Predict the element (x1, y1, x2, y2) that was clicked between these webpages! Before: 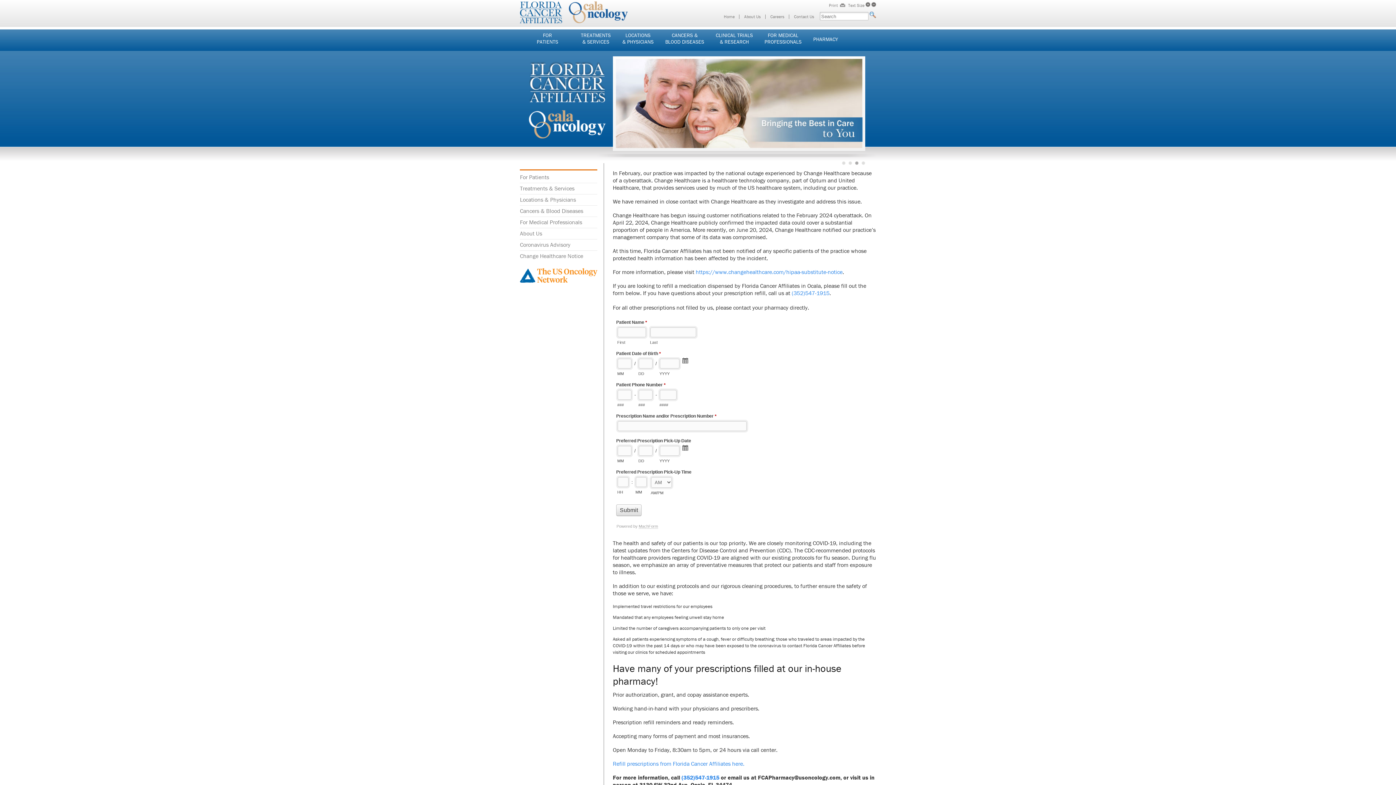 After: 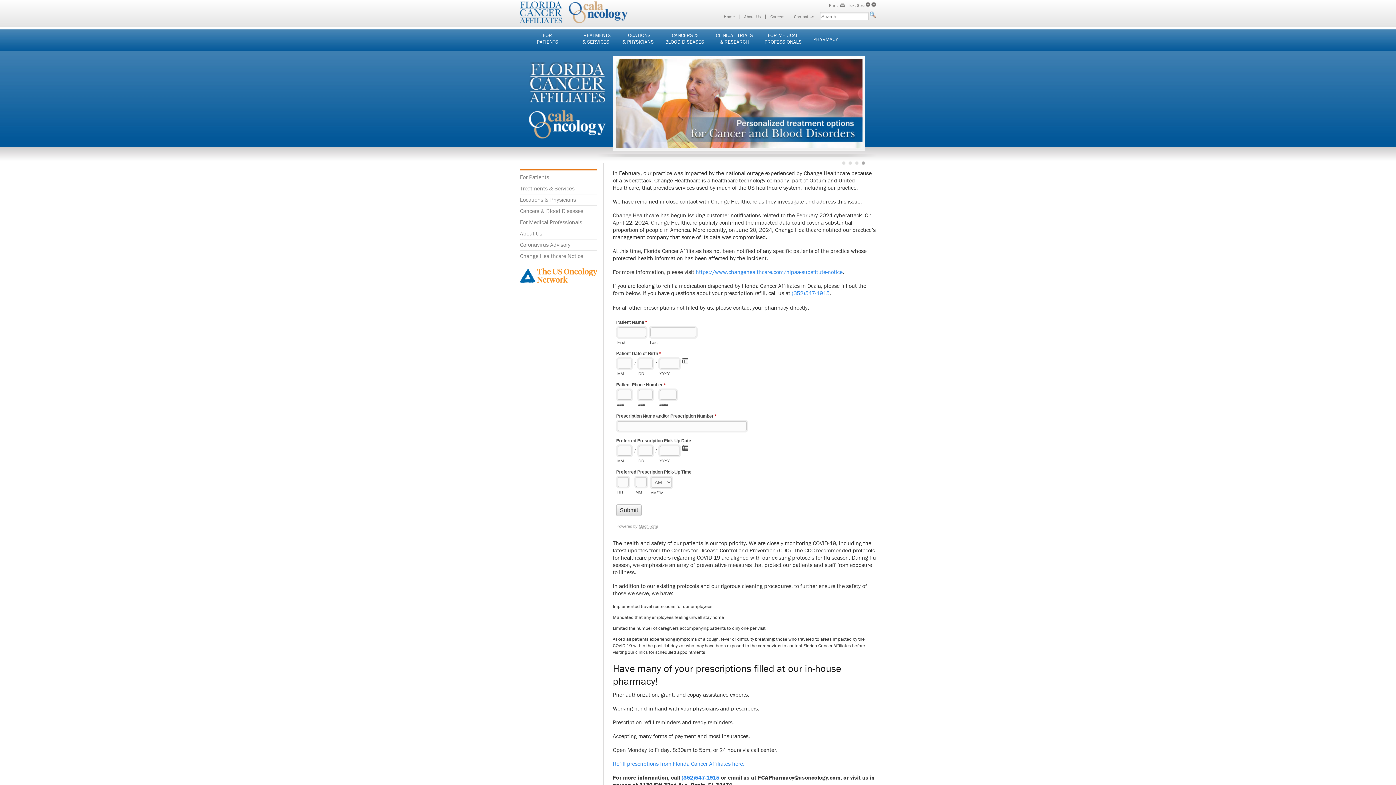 Action: label: Careers bbox: (770, 13, 784, 19)